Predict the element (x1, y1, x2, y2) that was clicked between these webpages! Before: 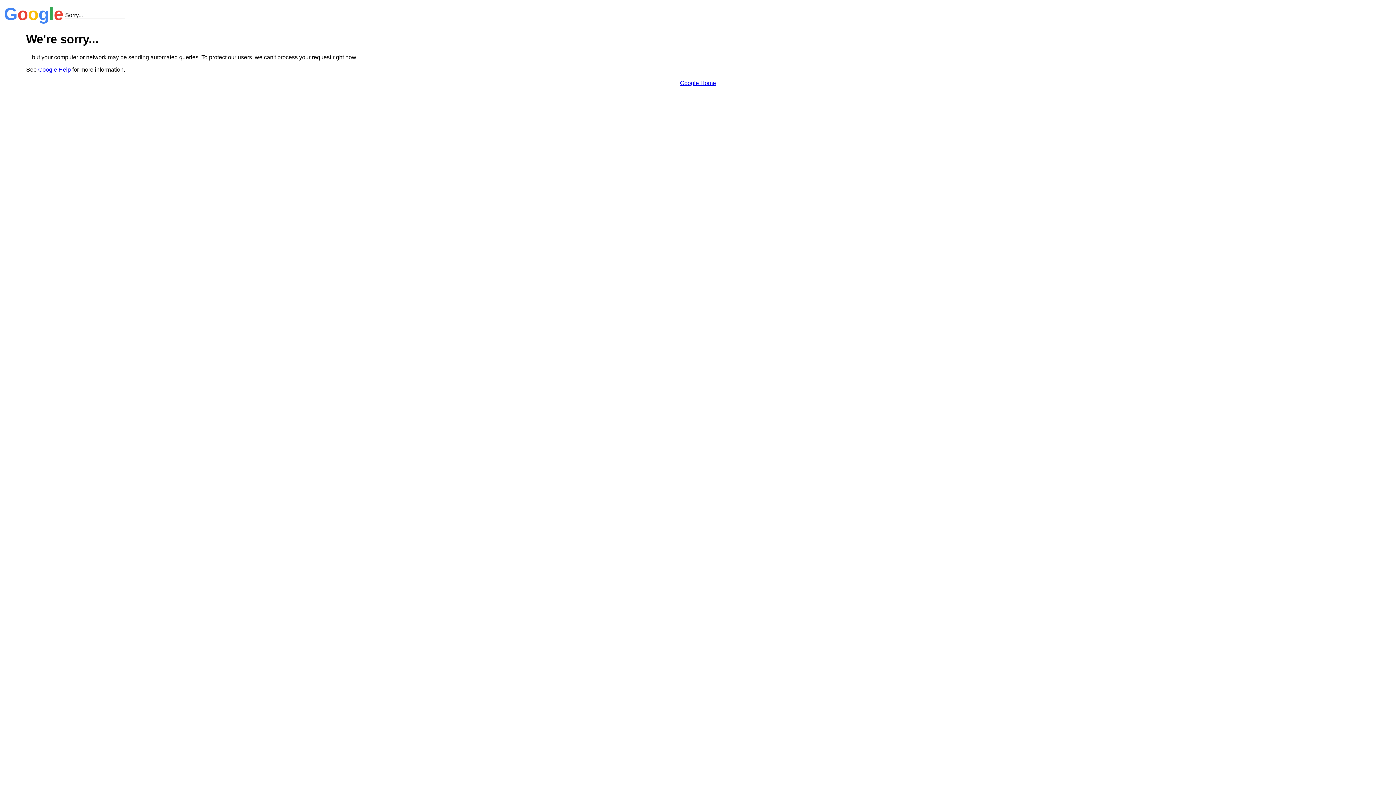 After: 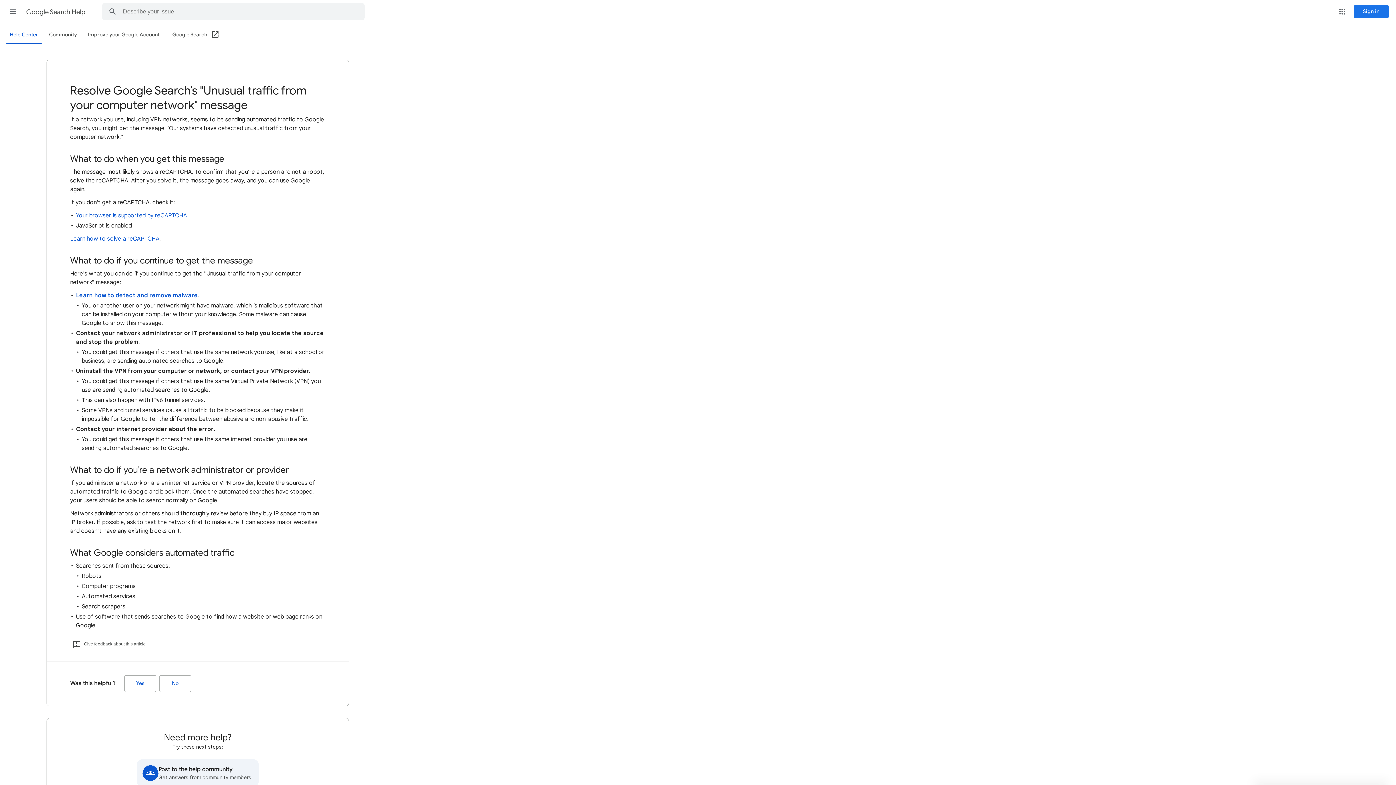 Action: bbox: (38, 66, 70, 72) label: Google Help